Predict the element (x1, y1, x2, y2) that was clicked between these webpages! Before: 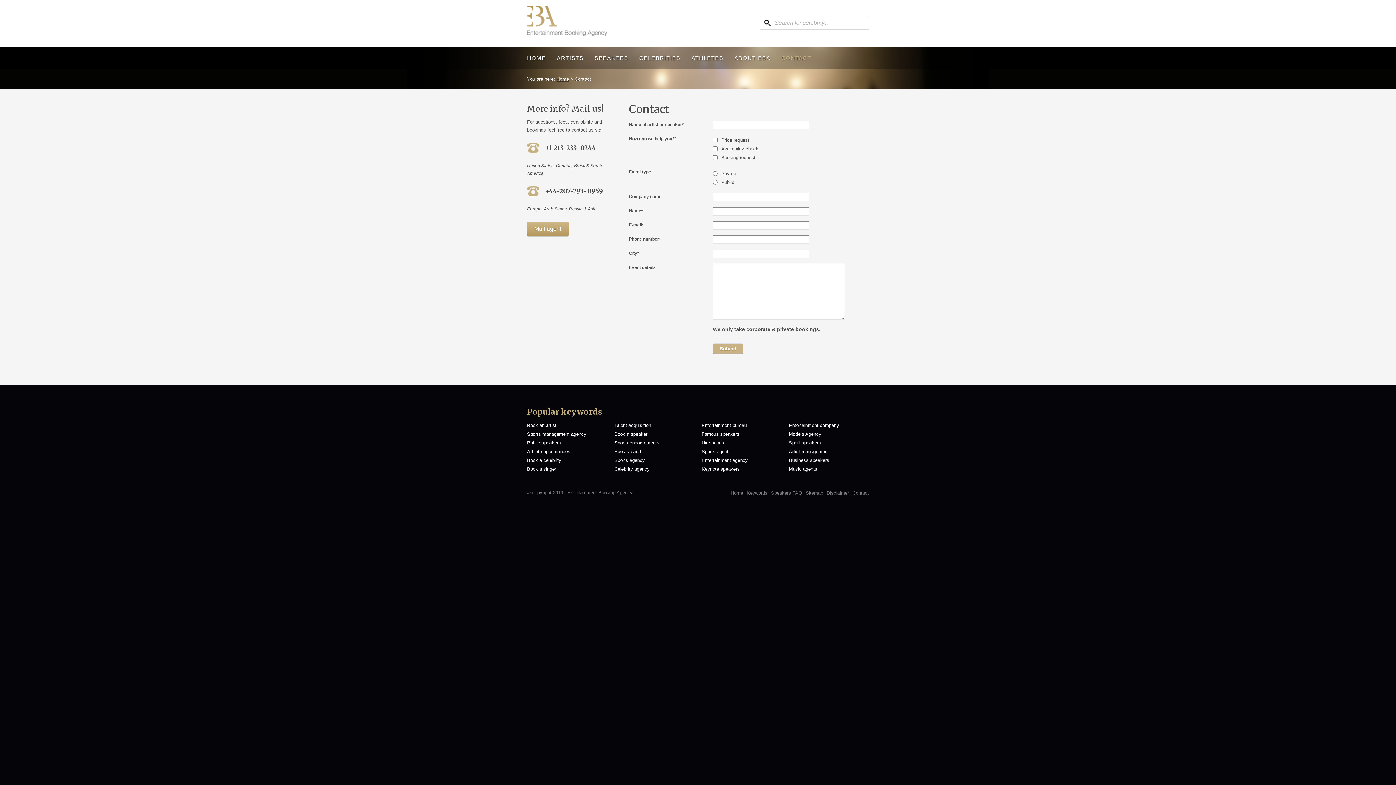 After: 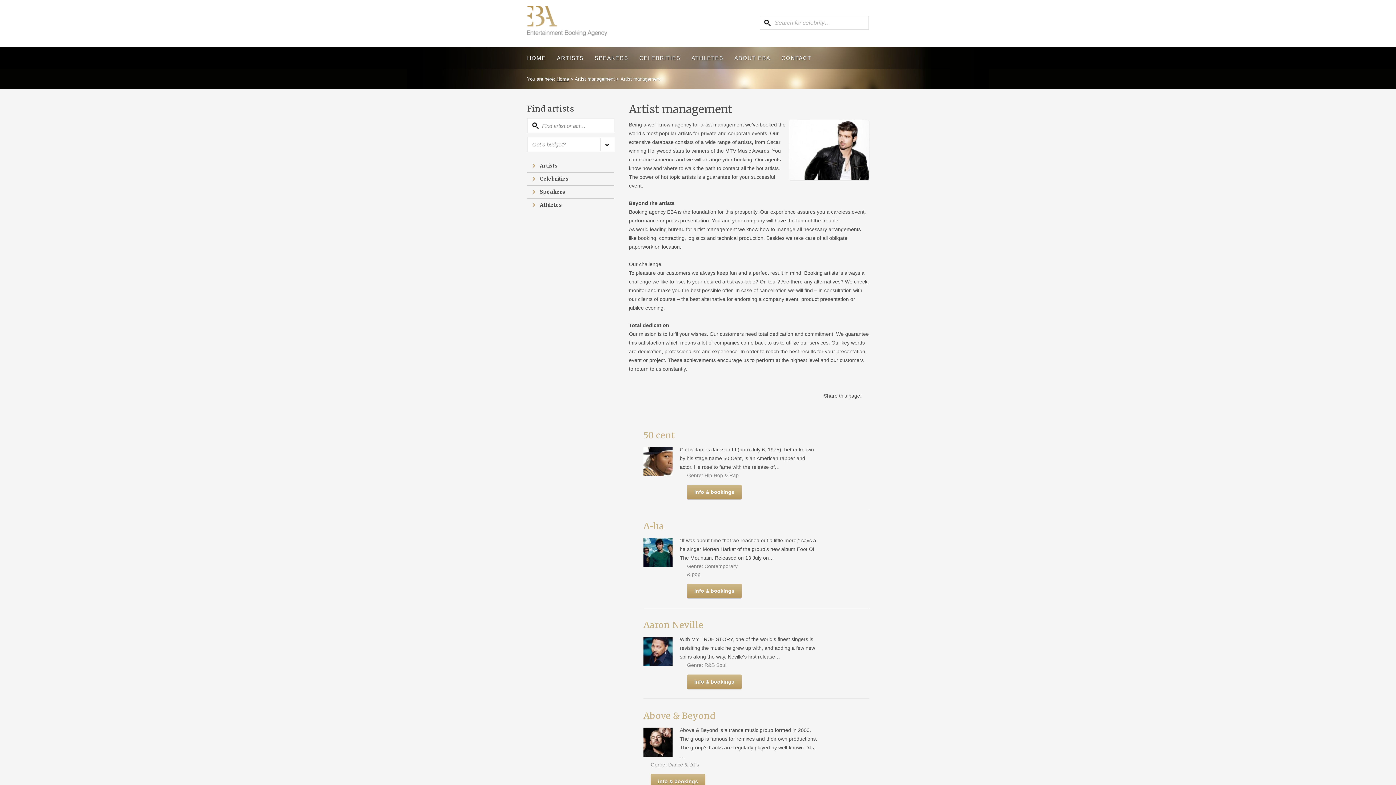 Action: label: Artist management bbox: (789, 447, 869, 456)